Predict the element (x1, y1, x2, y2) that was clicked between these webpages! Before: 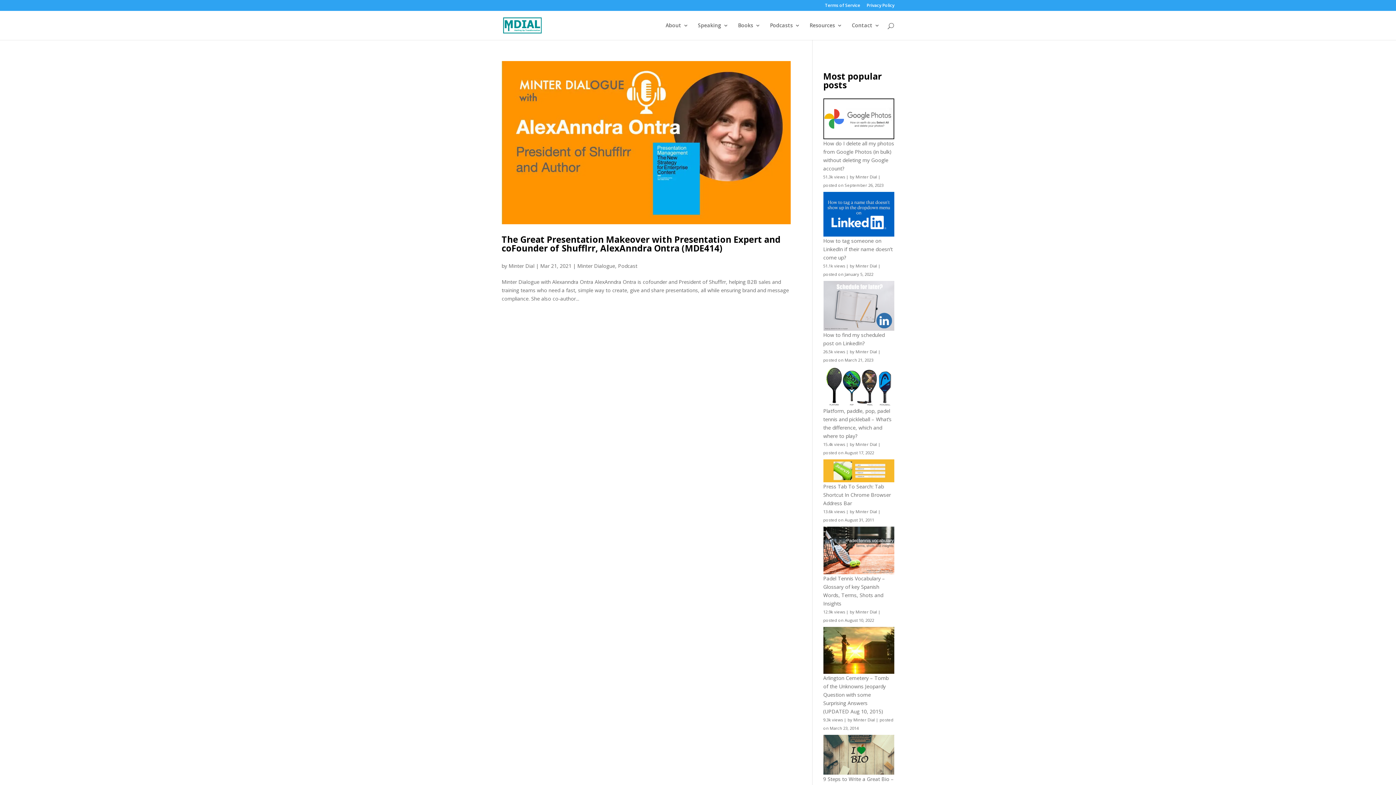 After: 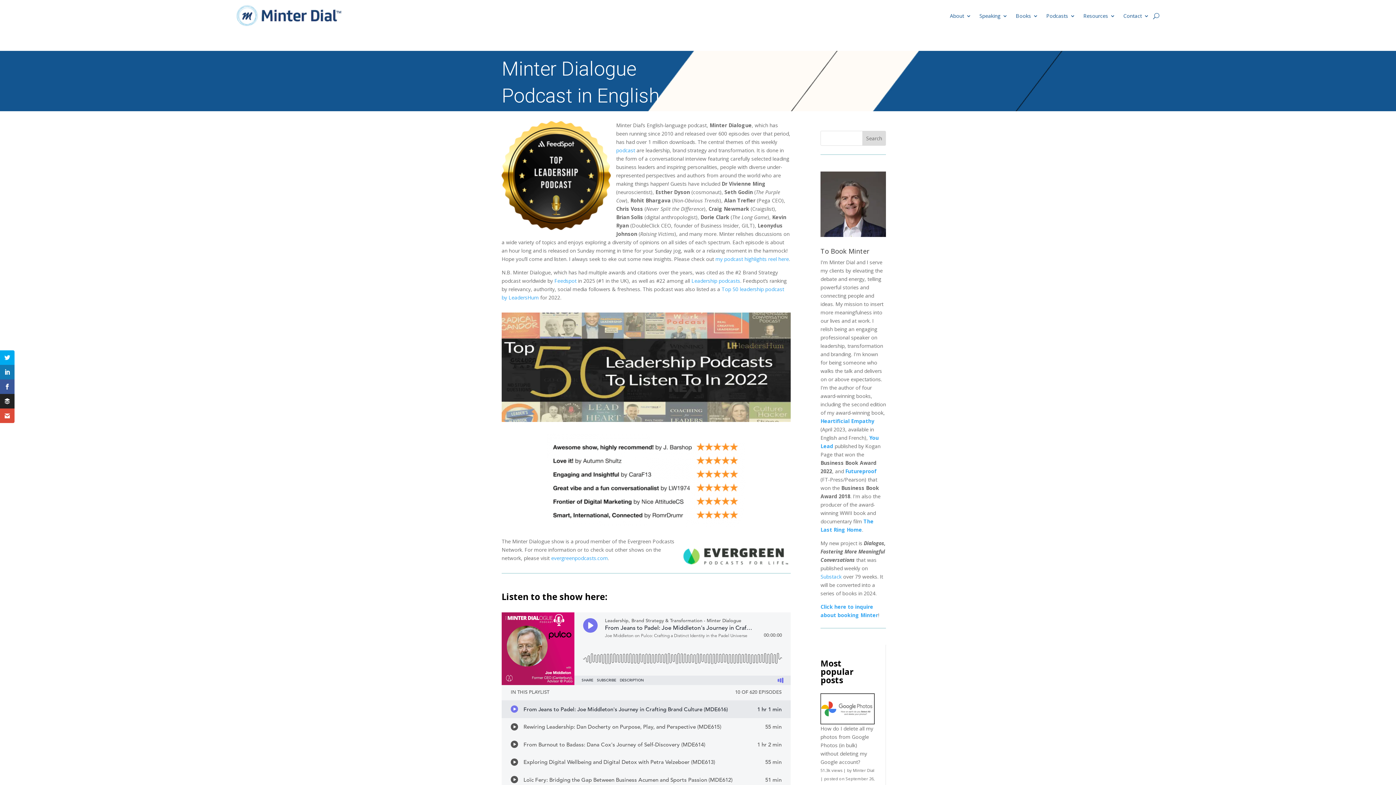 Action: label: Podcasts bbox: (770, 22, 800, 40)